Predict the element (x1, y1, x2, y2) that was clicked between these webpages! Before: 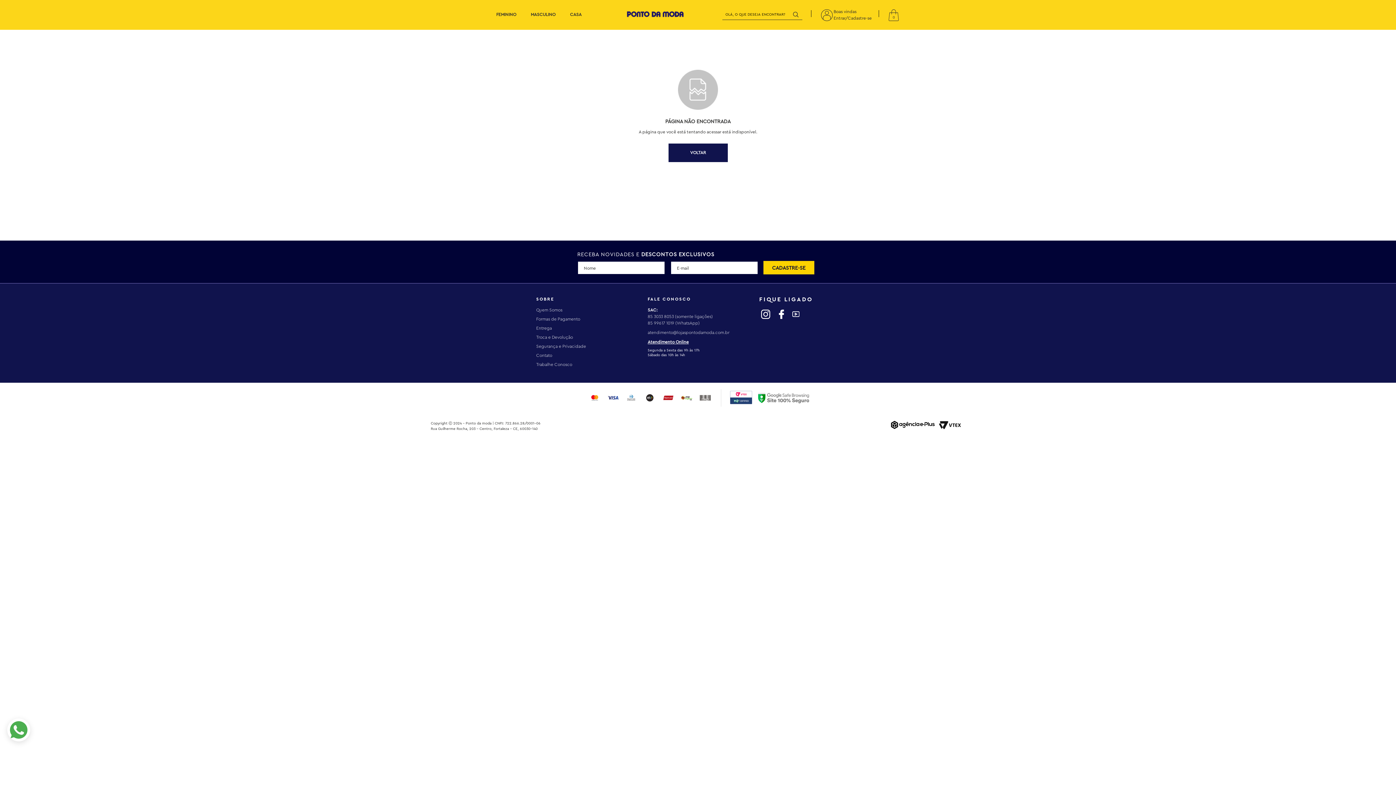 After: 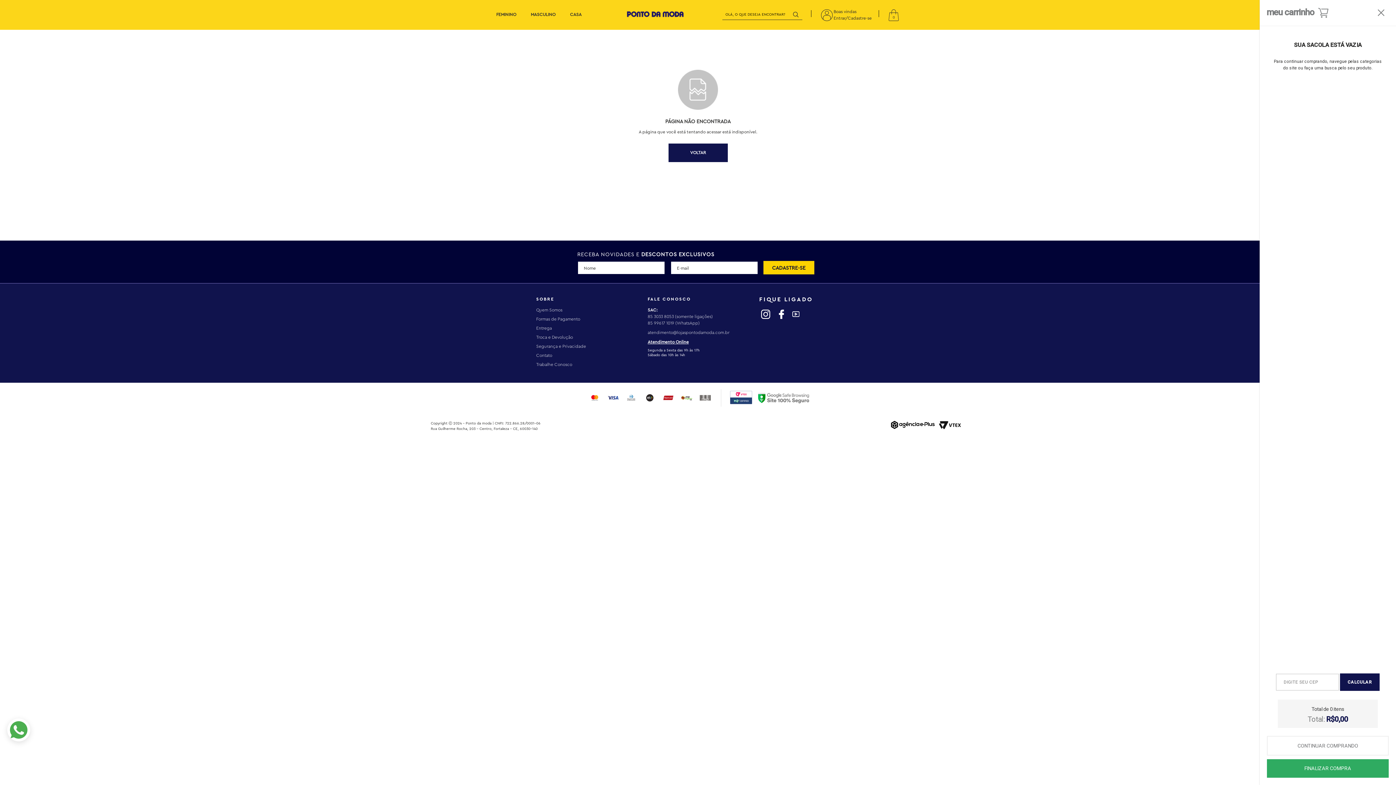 Action: bbox: (888, 8, 900, 21) label: 0